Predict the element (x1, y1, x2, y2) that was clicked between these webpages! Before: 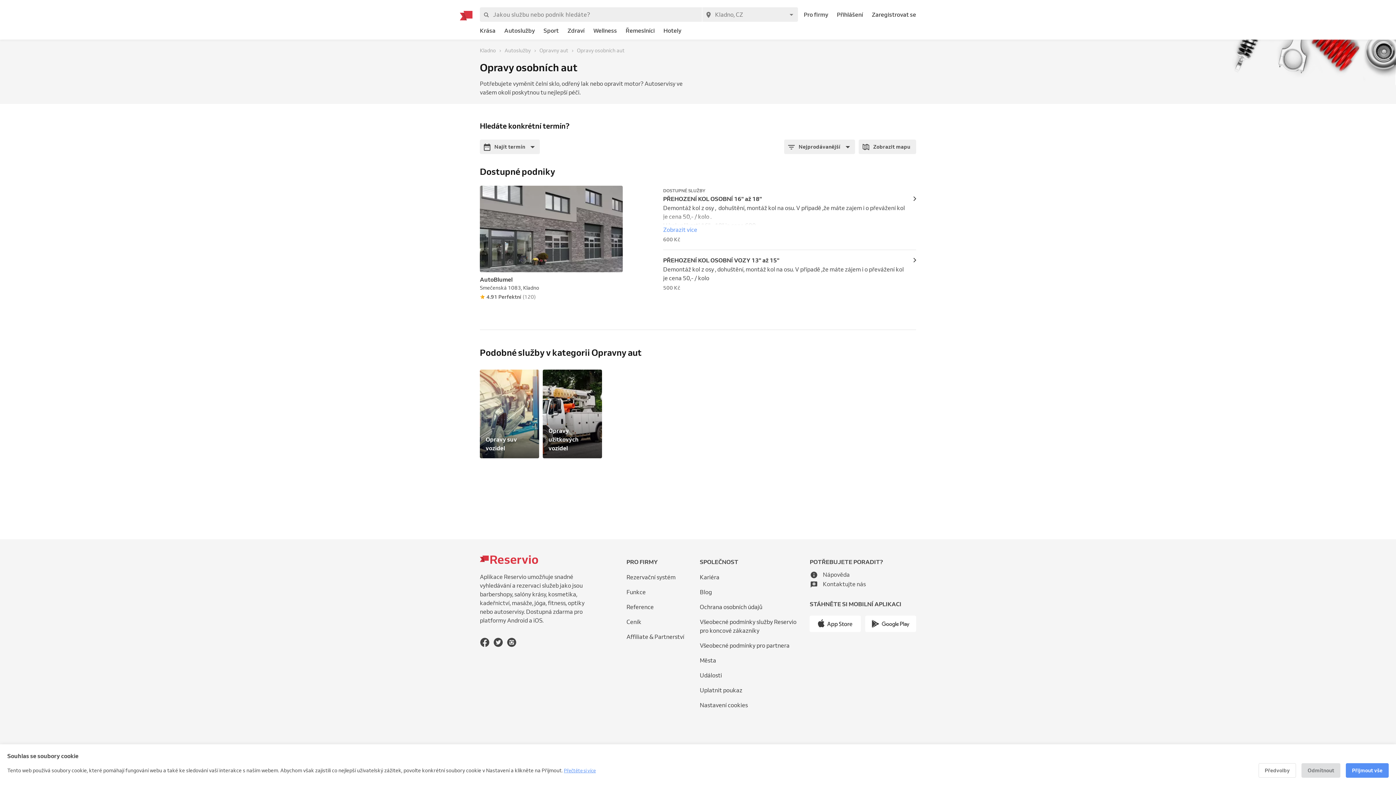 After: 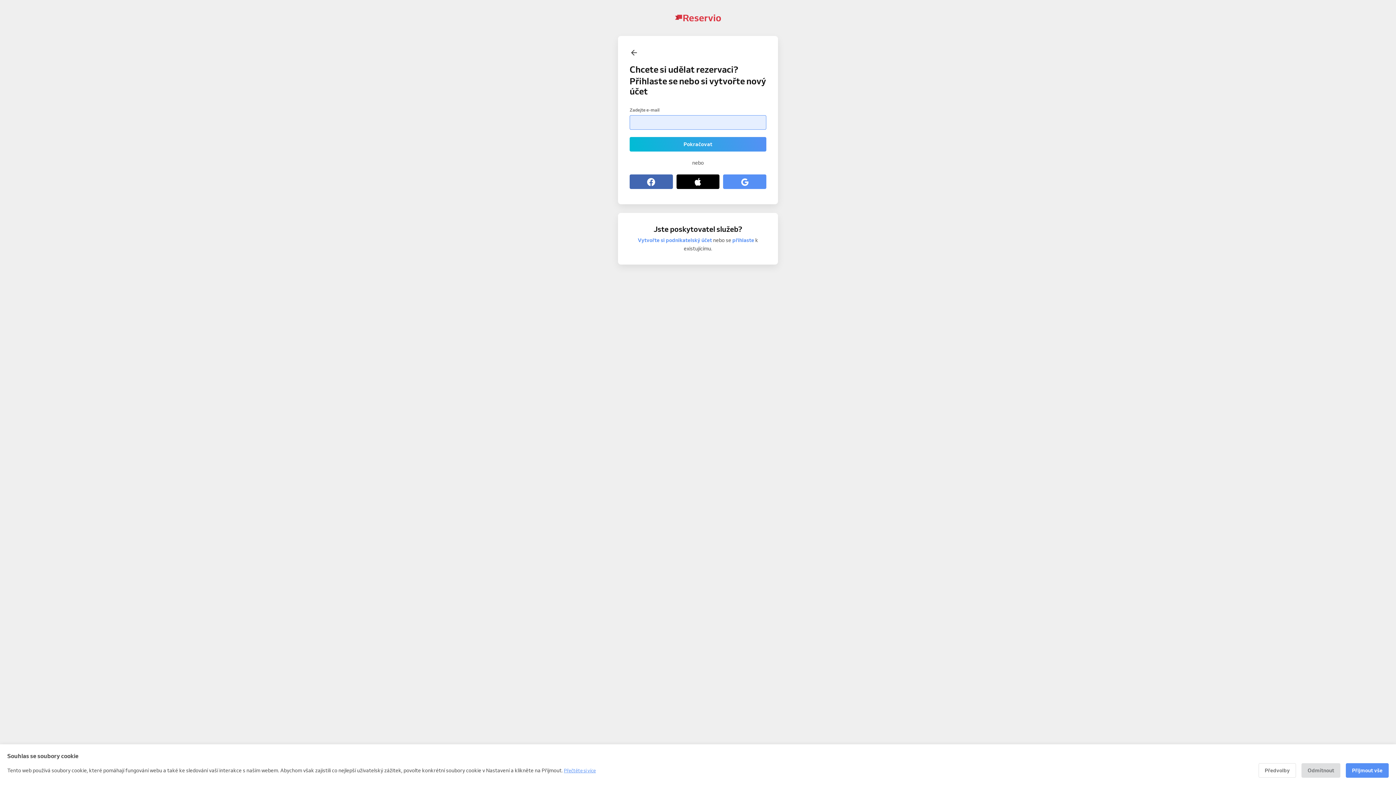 Action: bbox: (837, 8, 863, 20) label: Přihlášení